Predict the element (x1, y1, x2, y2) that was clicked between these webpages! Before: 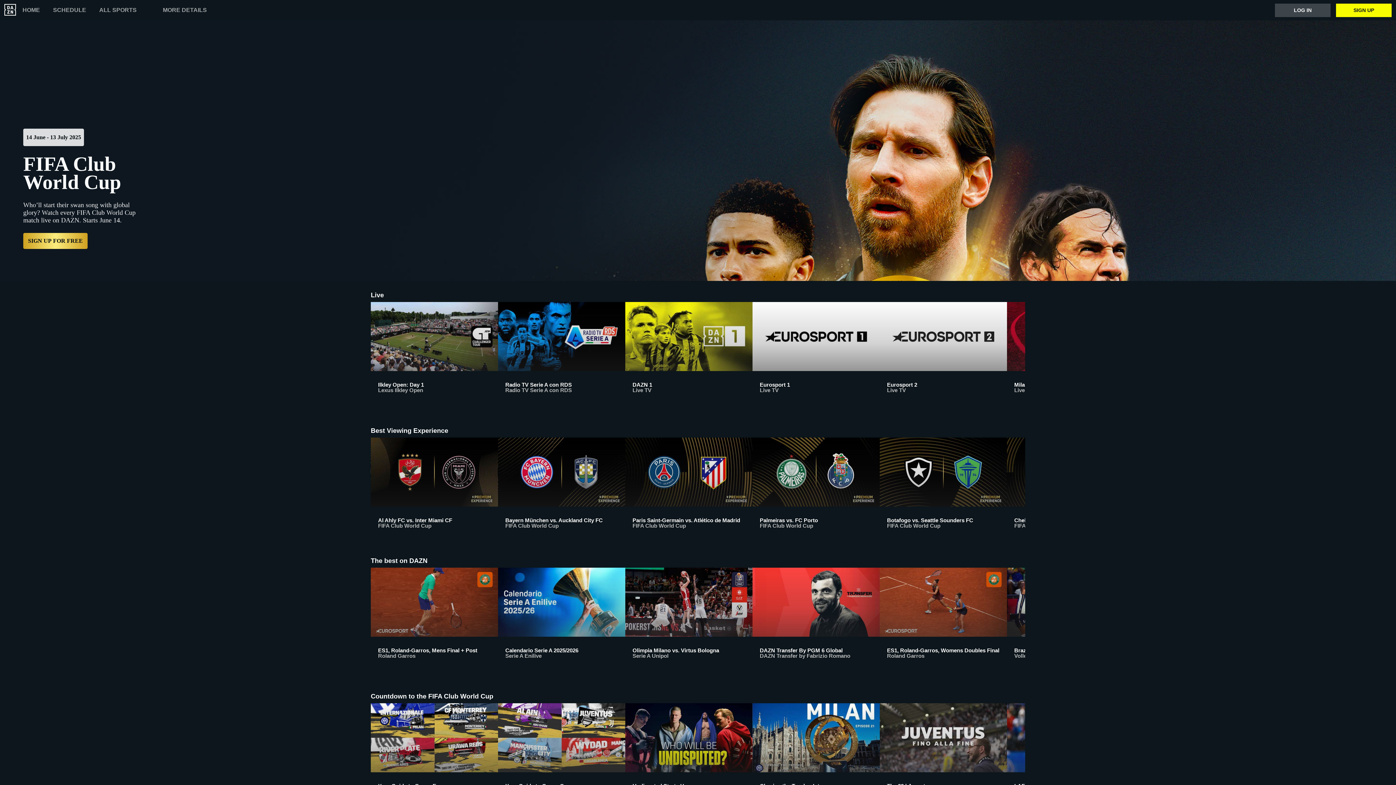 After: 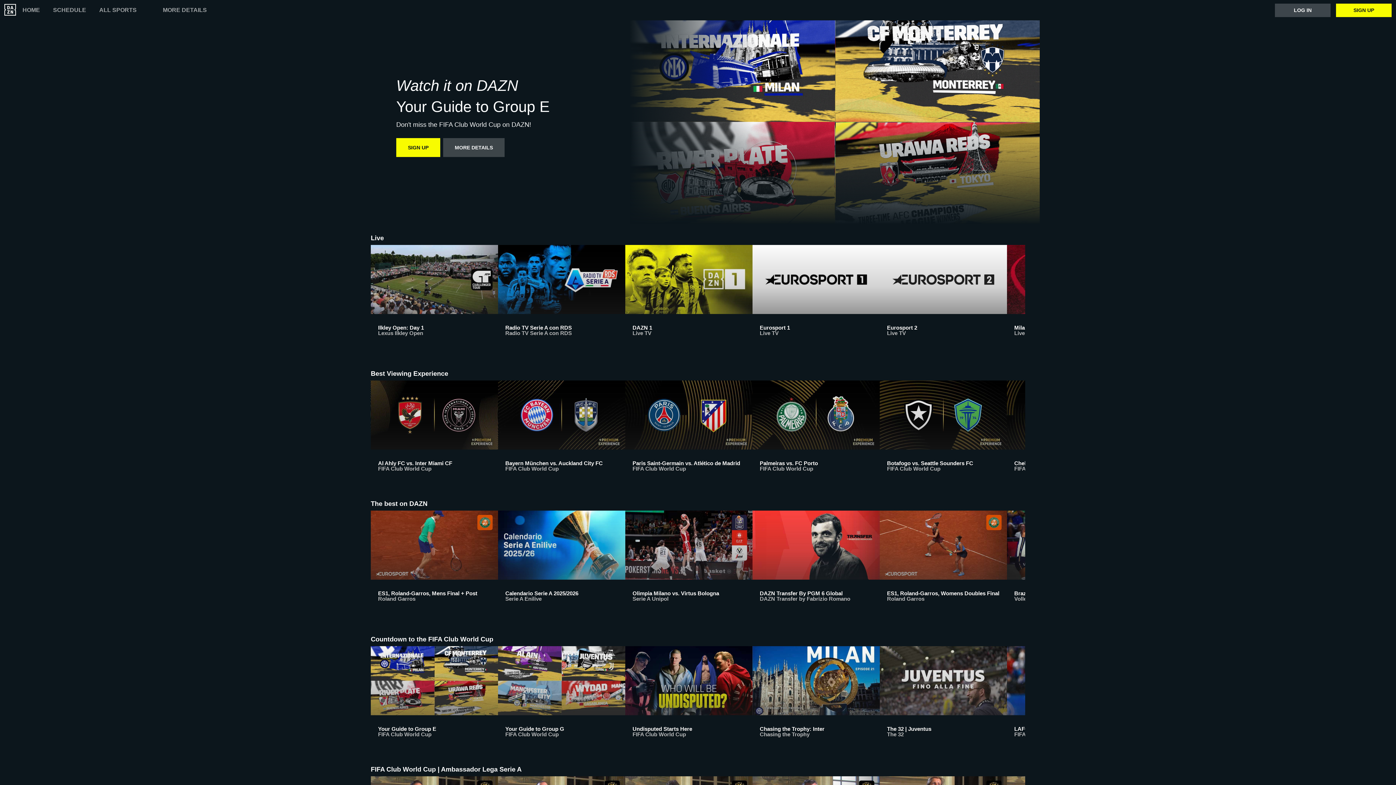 Action: label: Your Guide to Group E
FIFA Club World Cup bbox: (370, 703, 498, 801)